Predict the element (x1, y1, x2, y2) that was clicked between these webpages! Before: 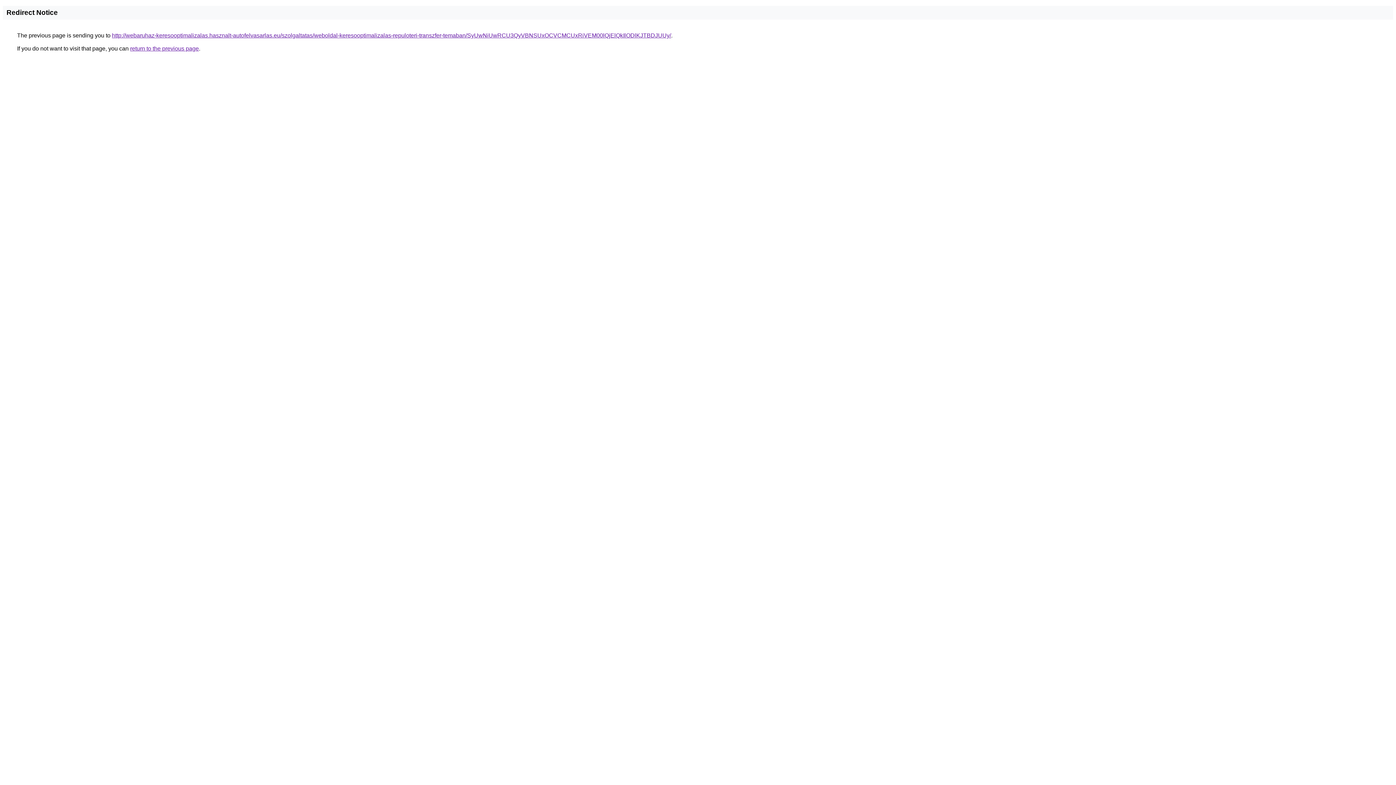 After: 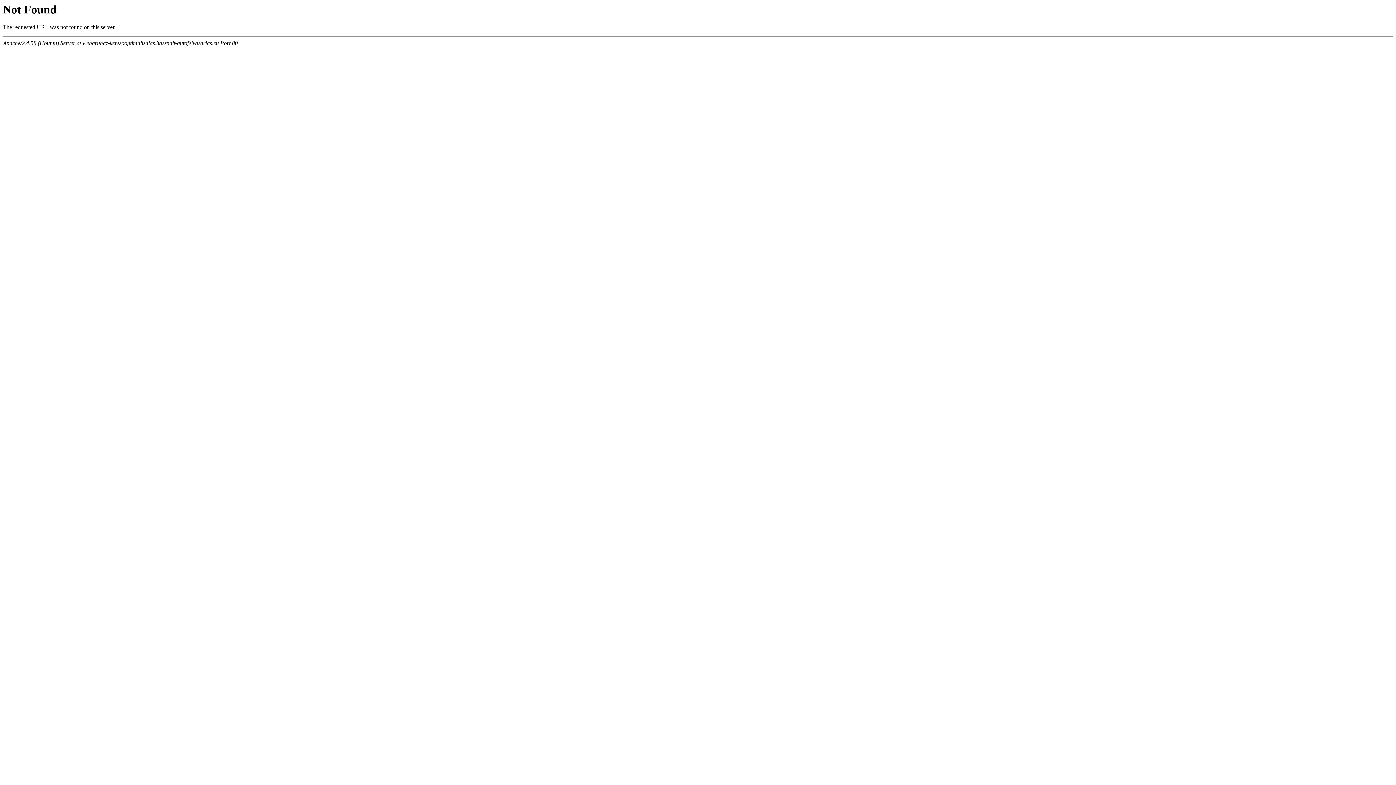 Action: label: http://webaruhaz-keresooptimalizalas.hasznalt-autofelvasarlas.eu/szolgaltatas/weboldal-keresooptimalizalas-repuloteri-transzfer-temaban/SyUwNiUwRCU3QyVBNSUxOCVCMCUxRiVEM00lQjElQkIlODlKJTBDJUUy/ bbox: (112, 32, 671, 38)